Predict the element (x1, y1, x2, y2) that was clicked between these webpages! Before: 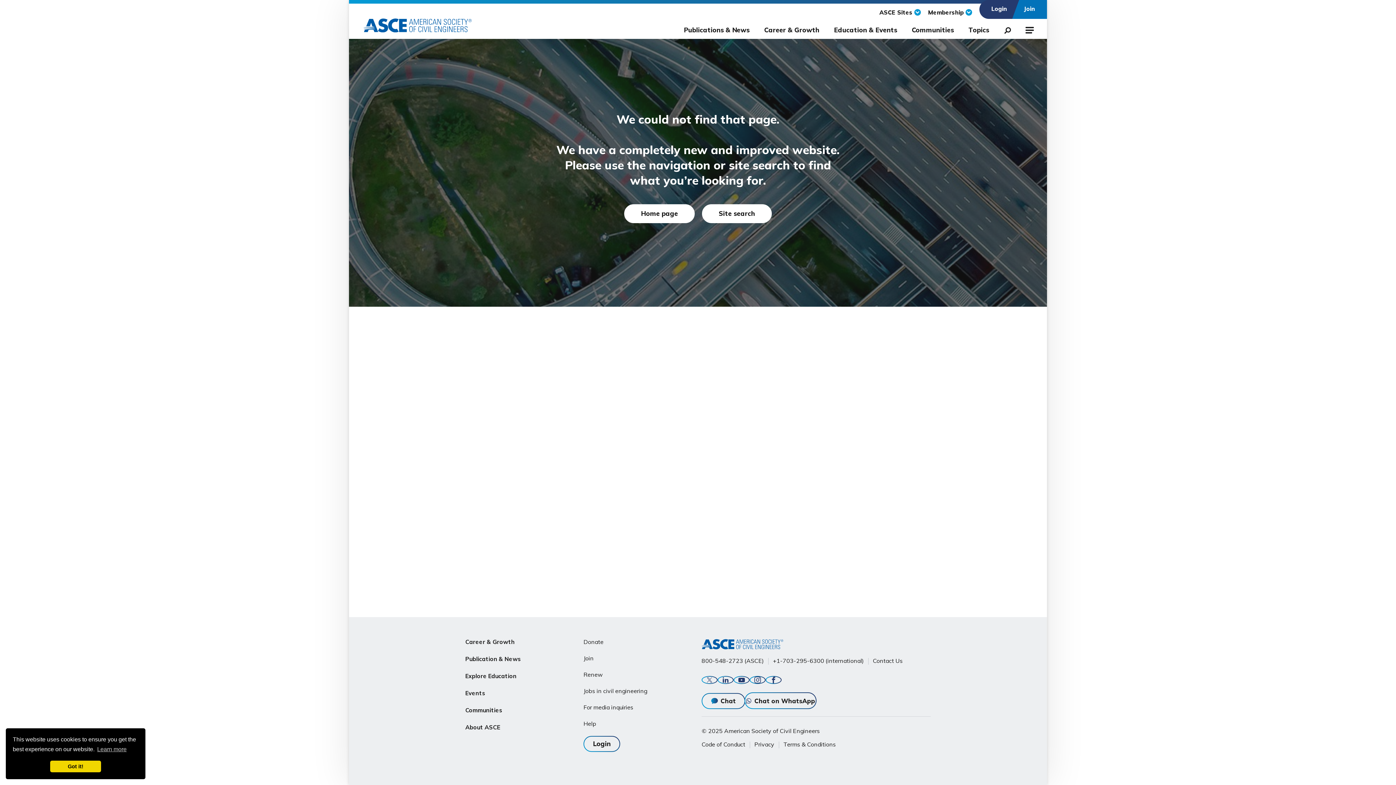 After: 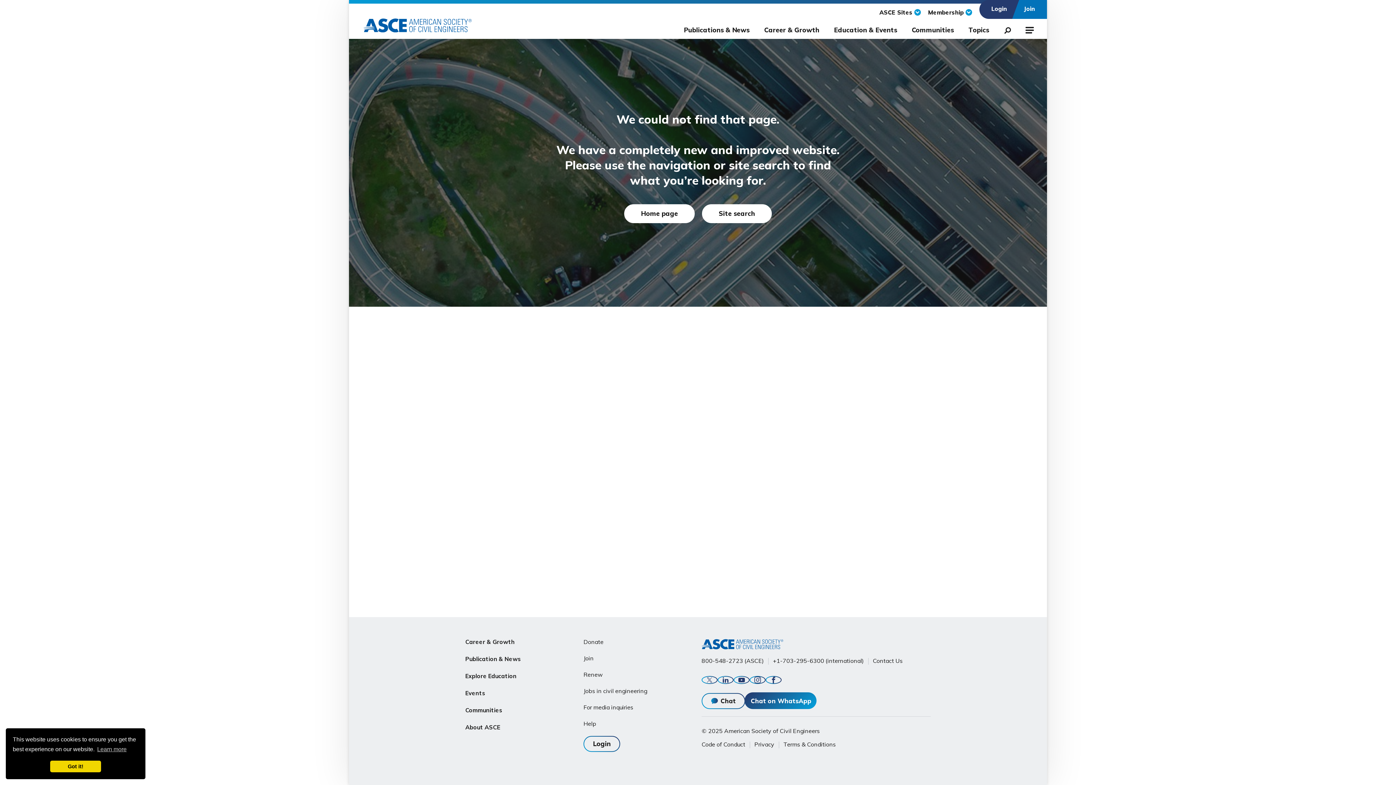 Action: label: Chat on WhatsApp bbox: (745, 693, 816, 708)